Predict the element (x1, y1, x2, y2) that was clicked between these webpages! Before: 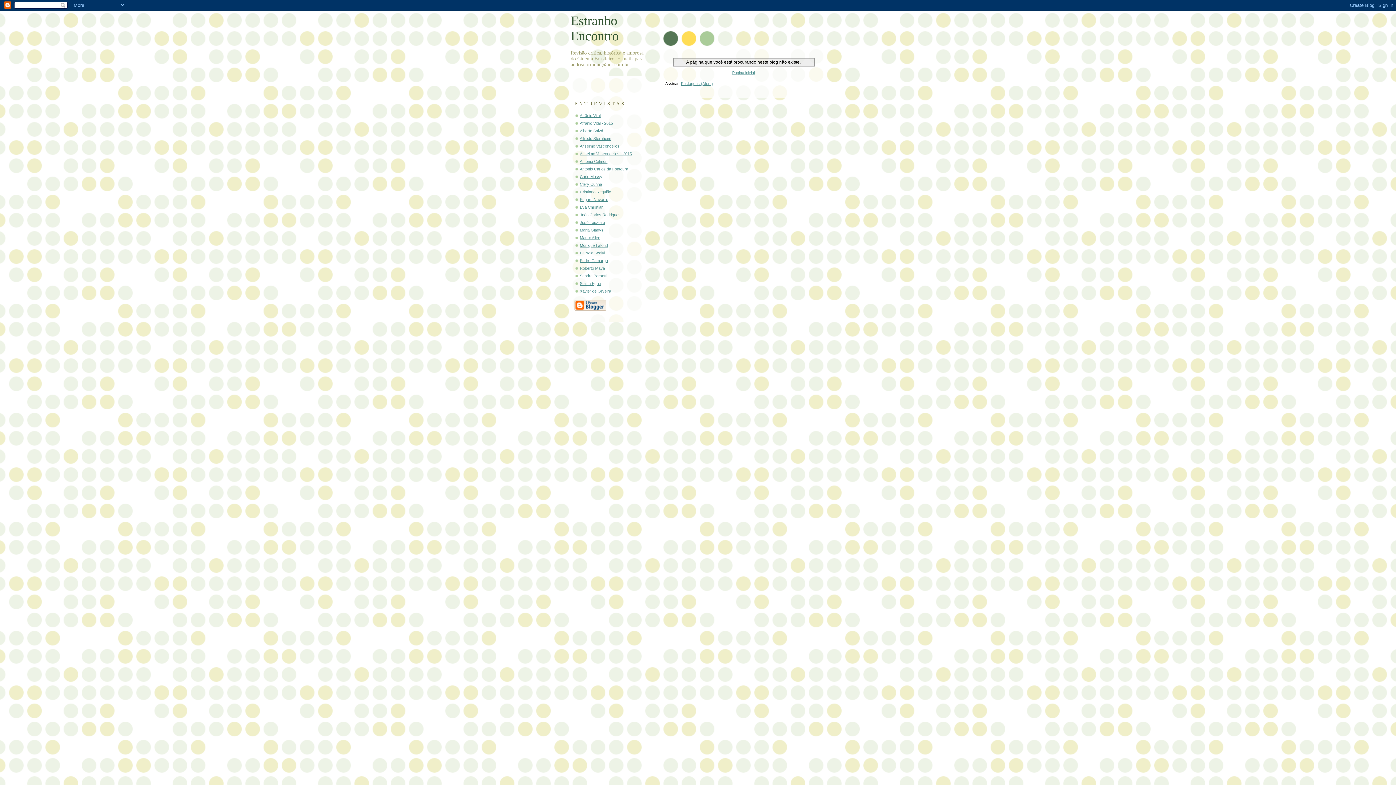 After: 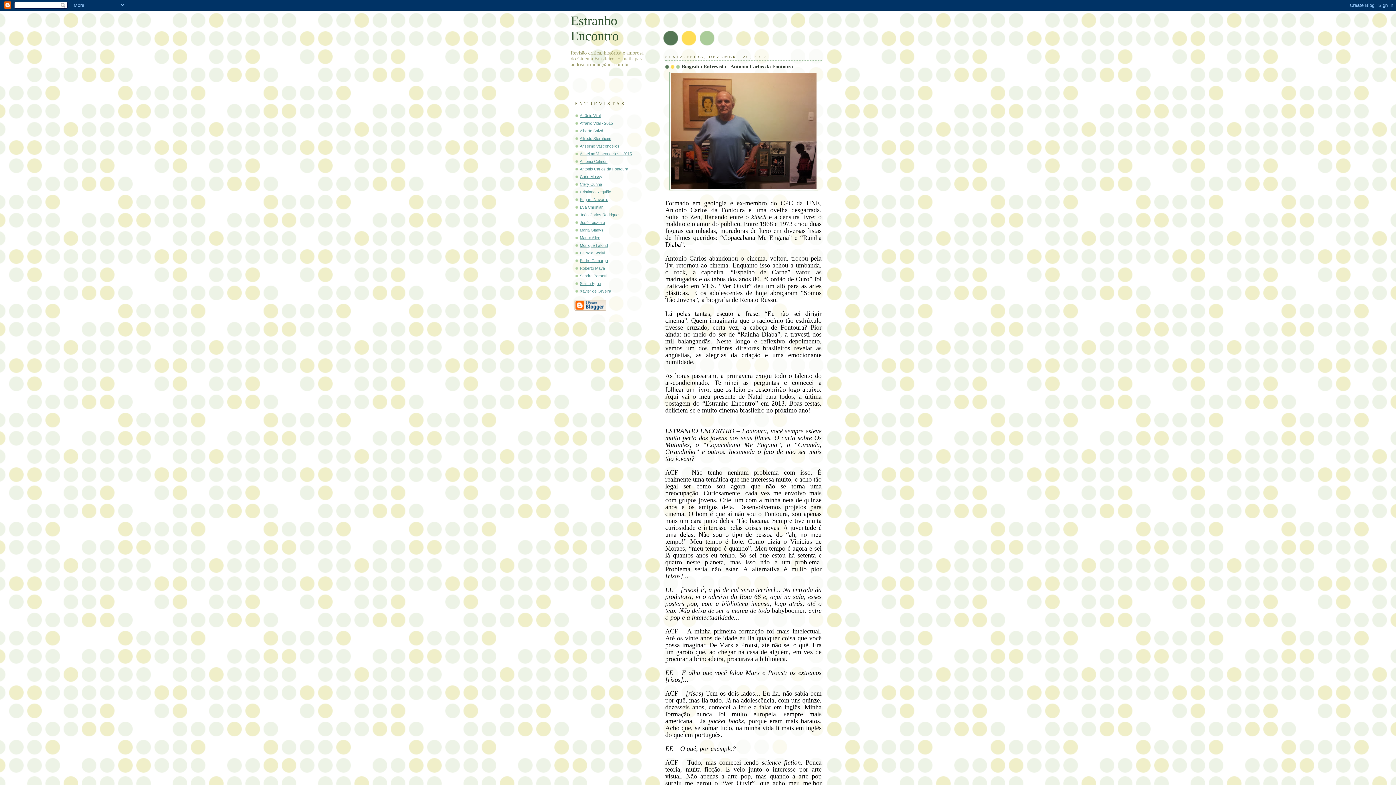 Action: label: Antonio Carlos da Fontoura bbox: (580, 167, 628, 171)